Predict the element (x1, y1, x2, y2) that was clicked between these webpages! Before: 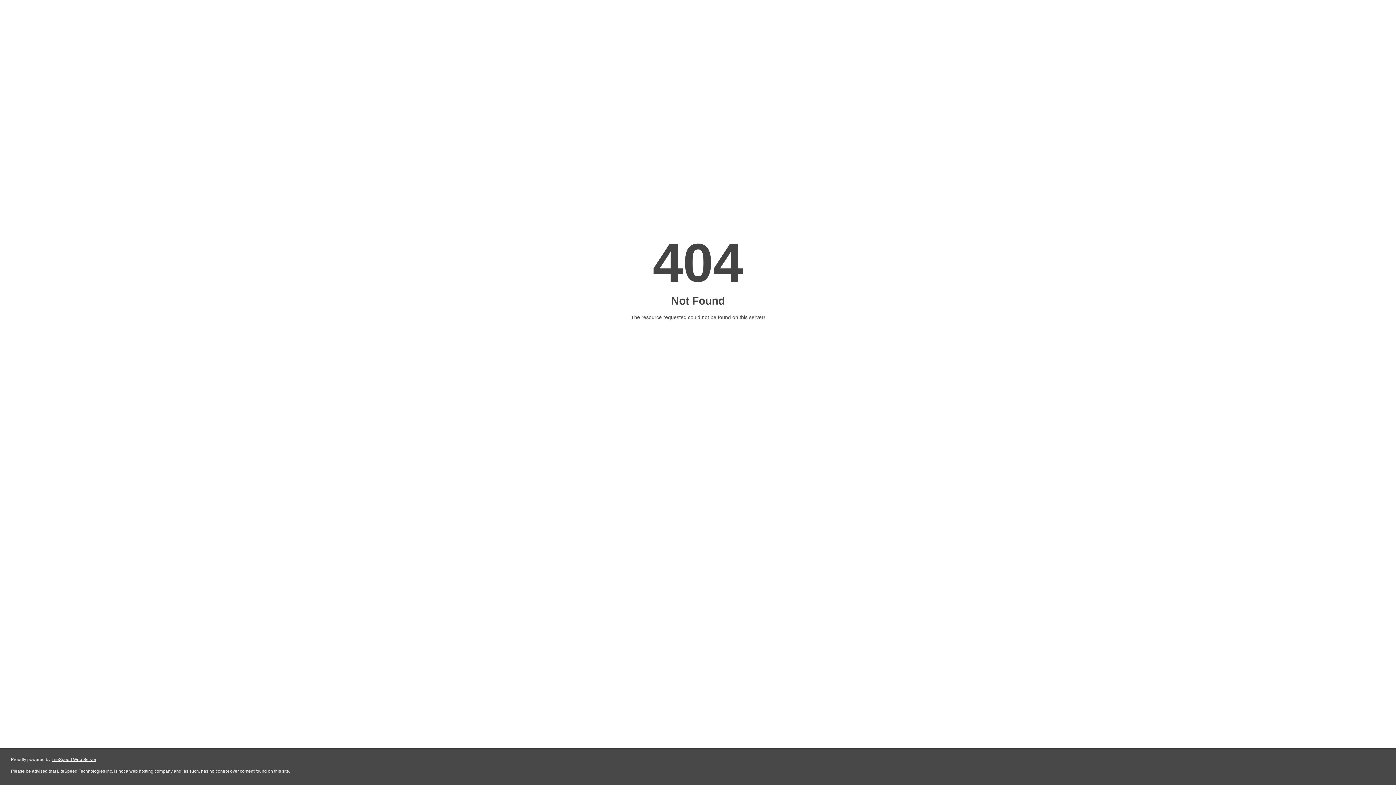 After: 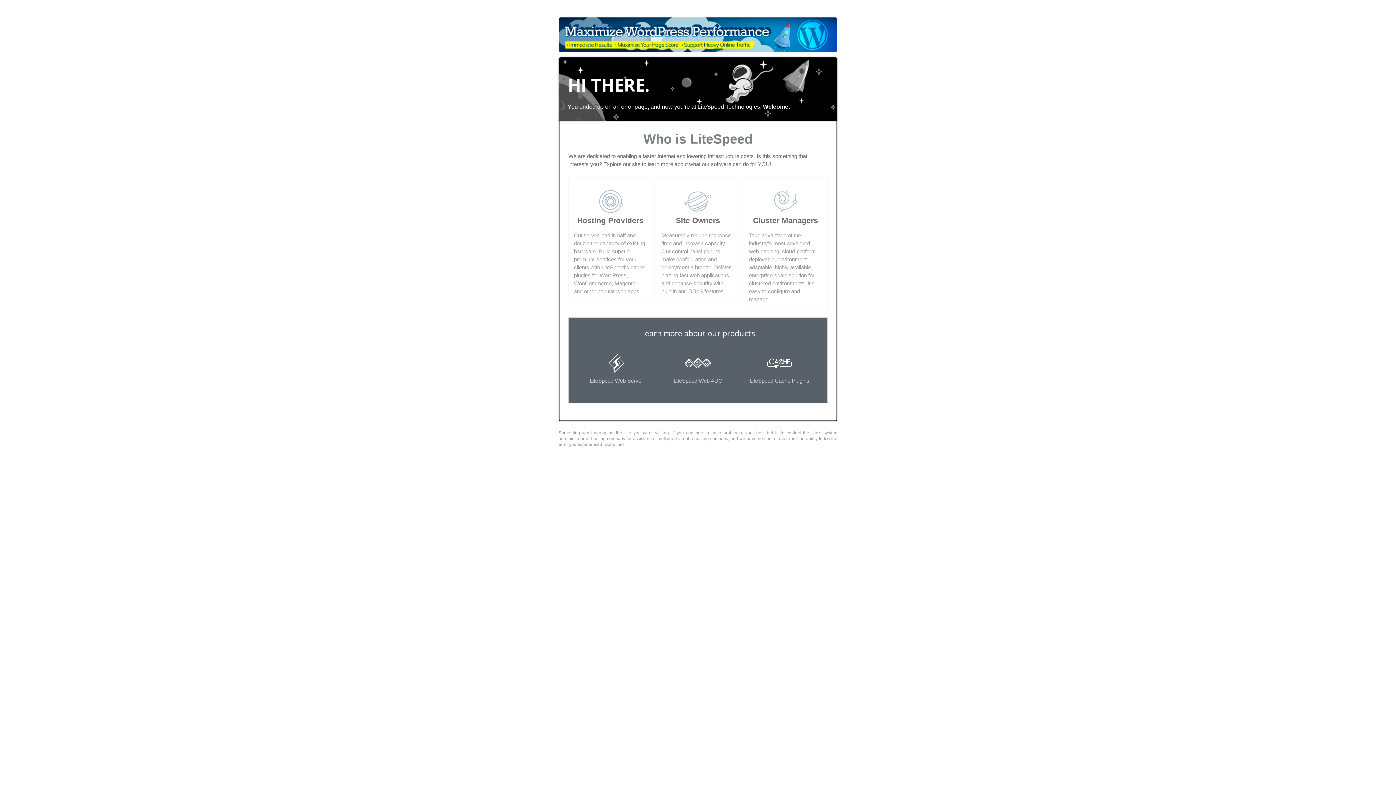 Action: label: LiteSpeed Web Server bbox: (51, 757, 96, 762)